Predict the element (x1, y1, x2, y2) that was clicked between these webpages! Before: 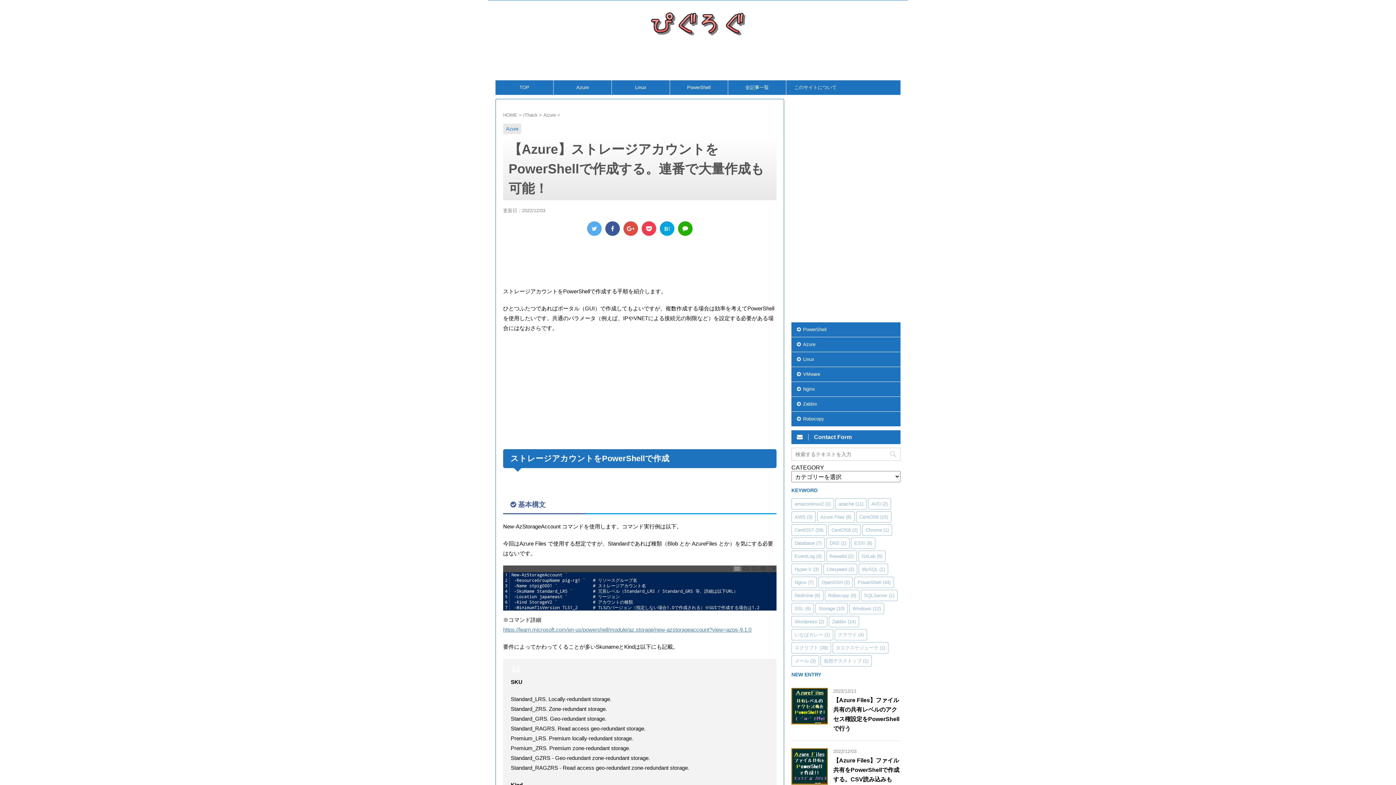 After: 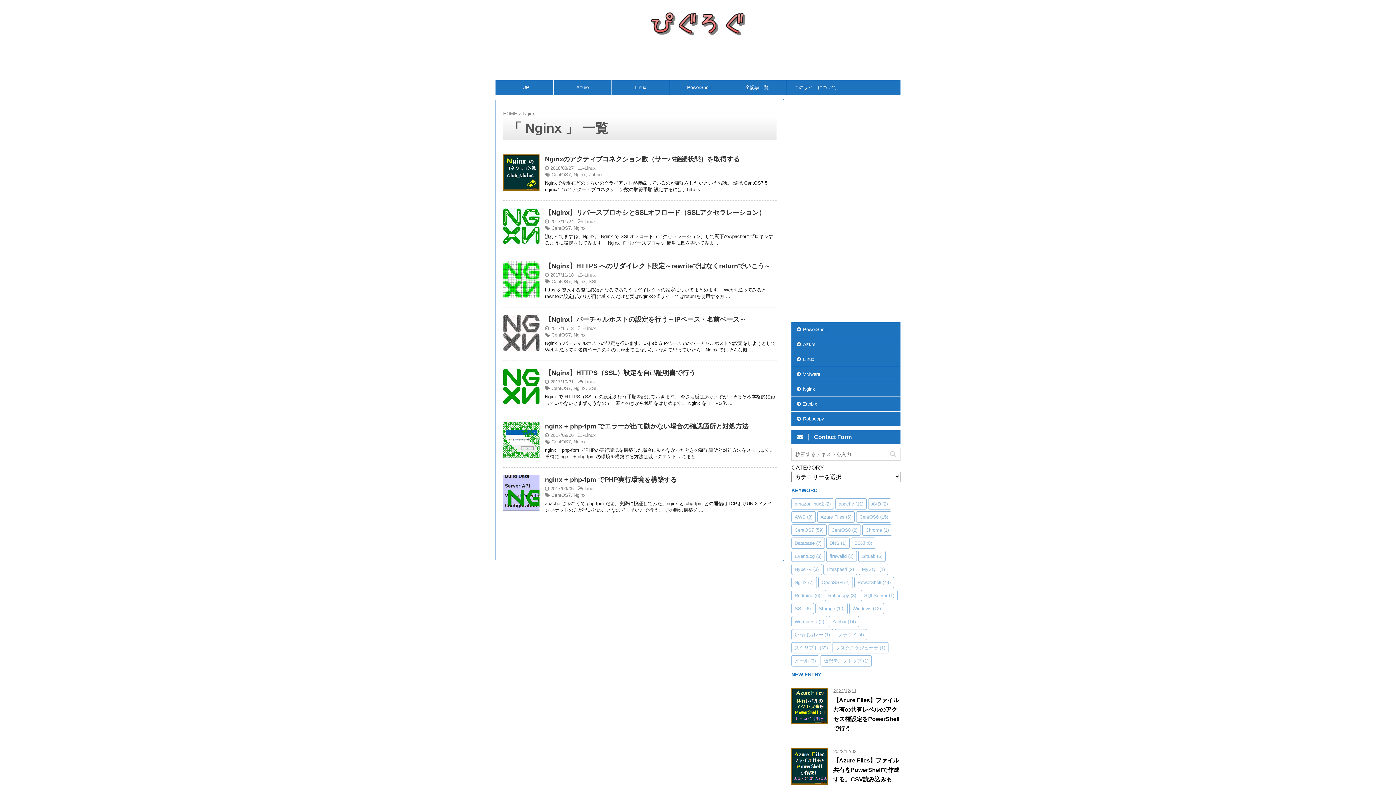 Action: bbox: (791, 577, 817, 588) label: Nginx (7個の項目)